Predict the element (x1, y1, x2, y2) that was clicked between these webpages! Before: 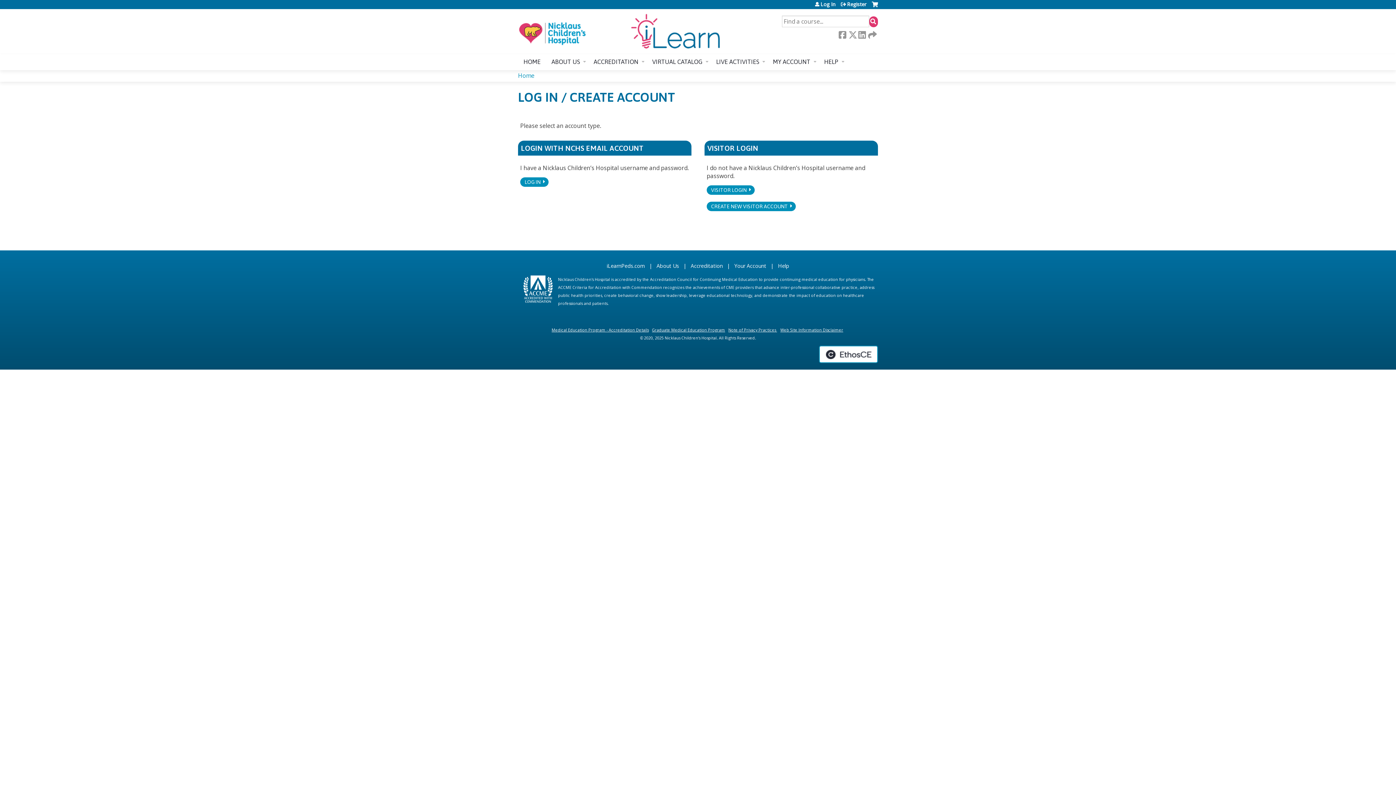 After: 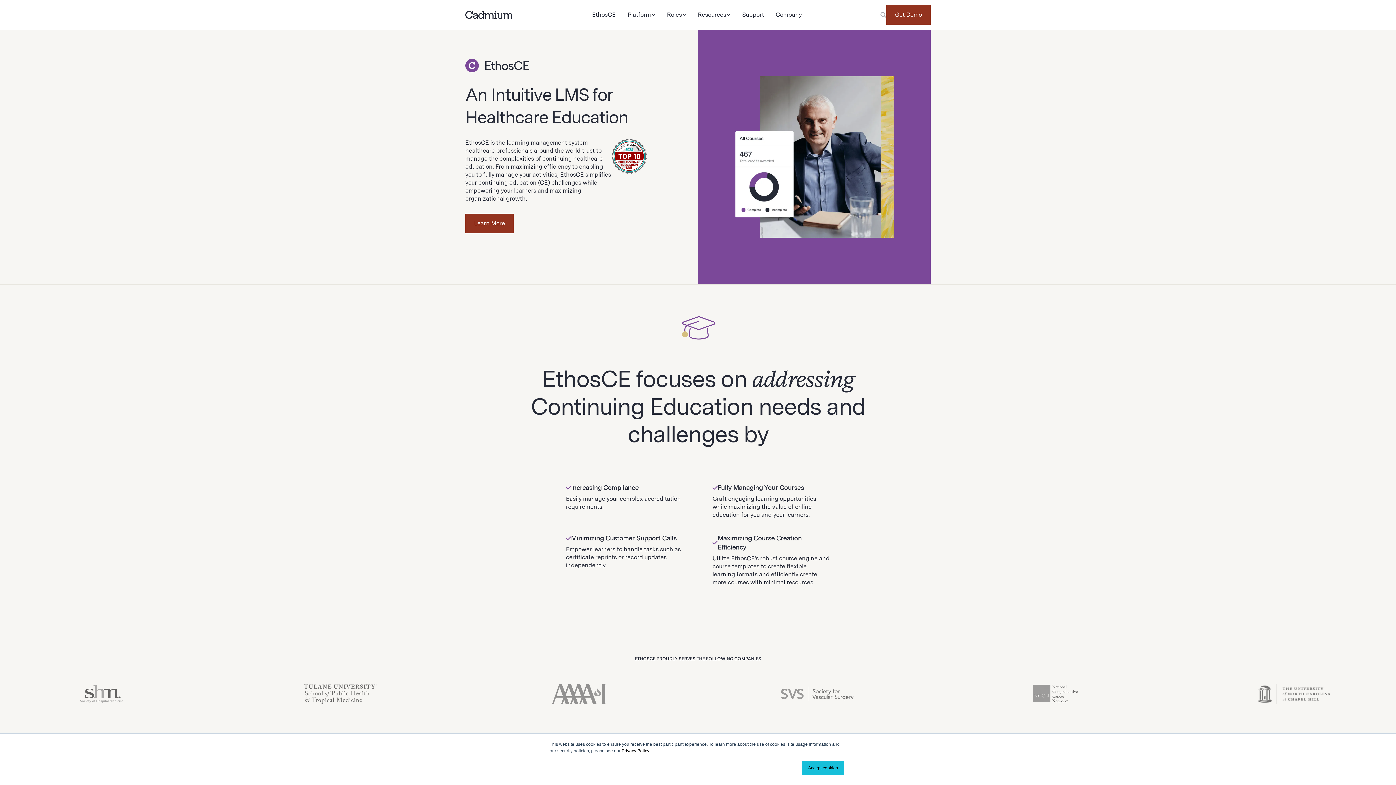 Action: label: Powered by the EthosCE Learning Management System, a continuing education LMS. bbox: (819, 345, 878, 363)